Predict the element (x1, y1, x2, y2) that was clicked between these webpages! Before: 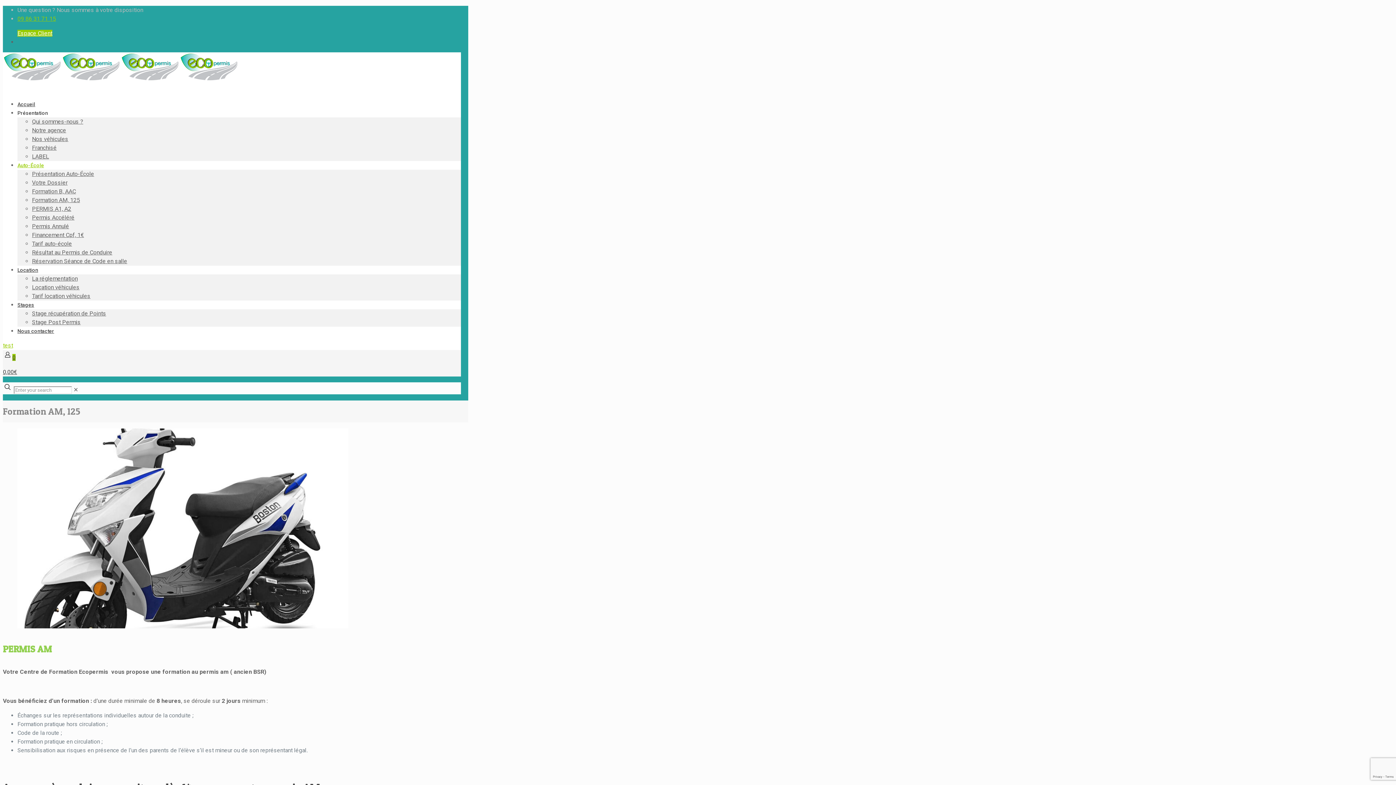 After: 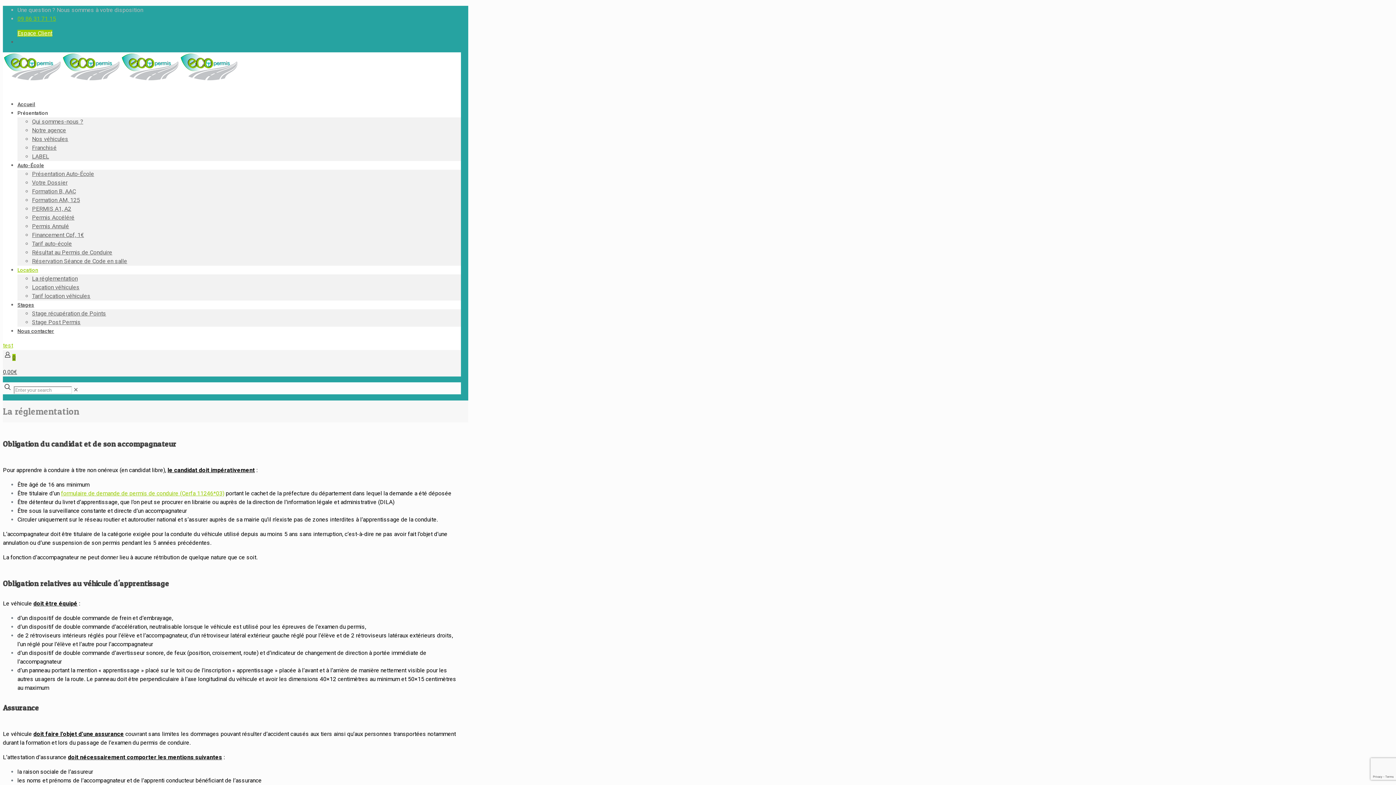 Action: bbox: (32, 275, 77, 282) label: La réglementation